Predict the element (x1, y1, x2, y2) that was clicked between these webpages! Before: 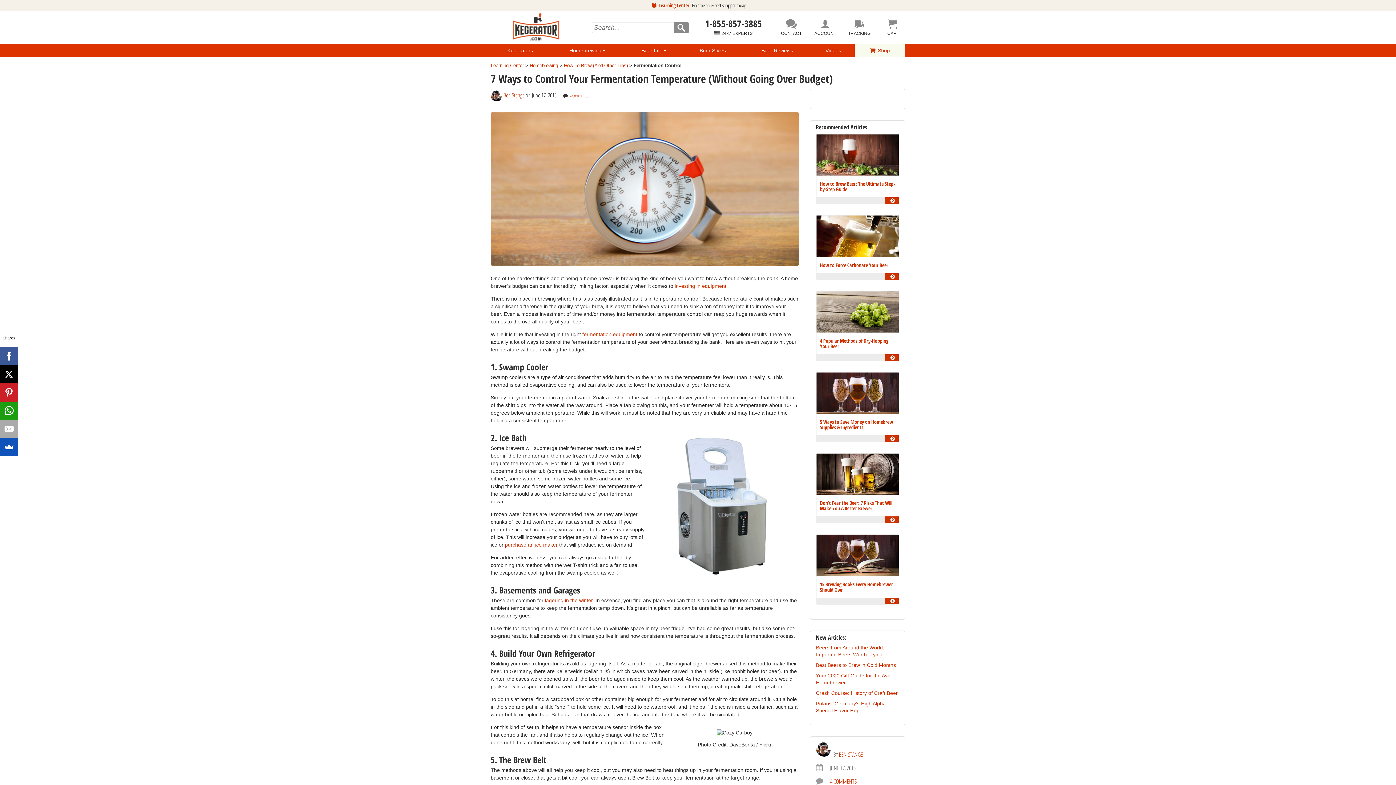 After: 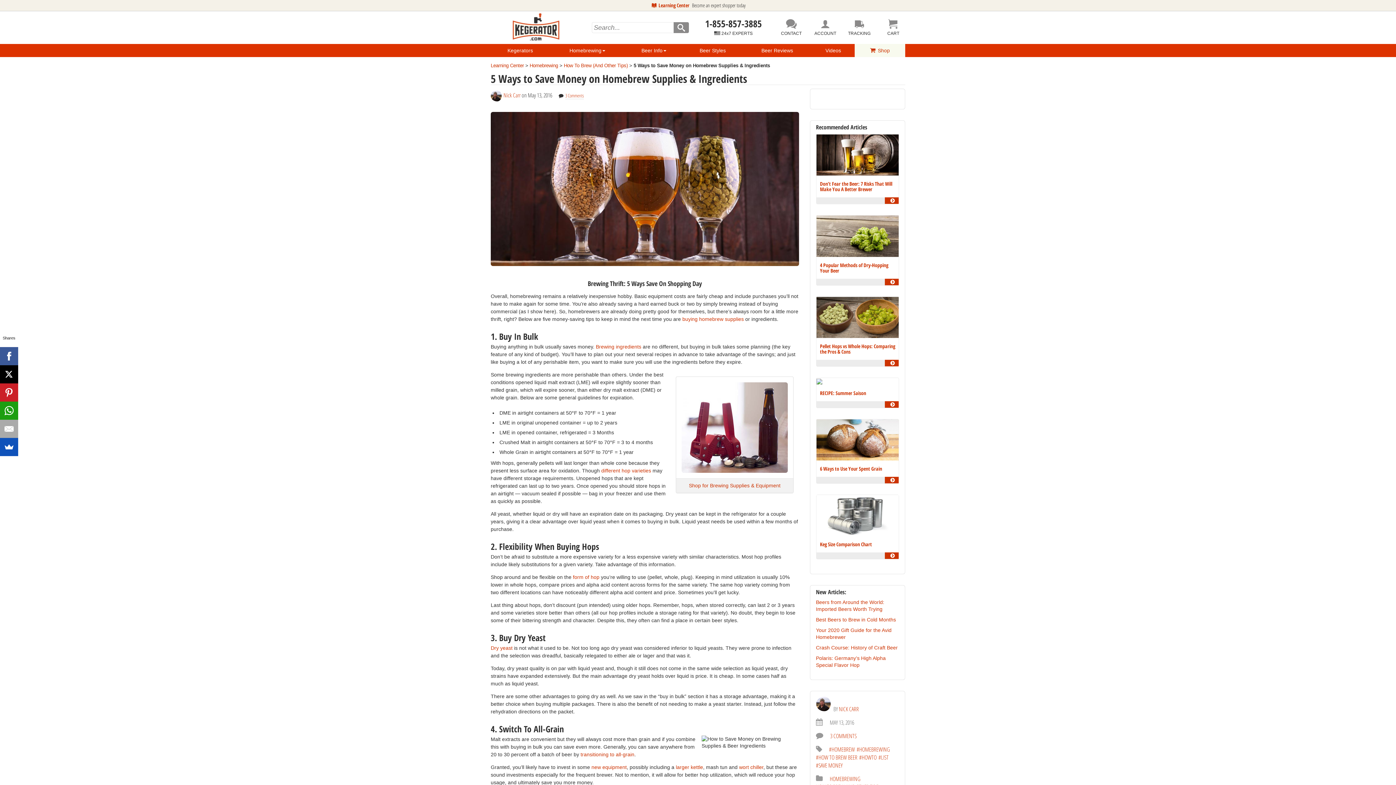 Action: bbox: (885, 435, 898, 442)